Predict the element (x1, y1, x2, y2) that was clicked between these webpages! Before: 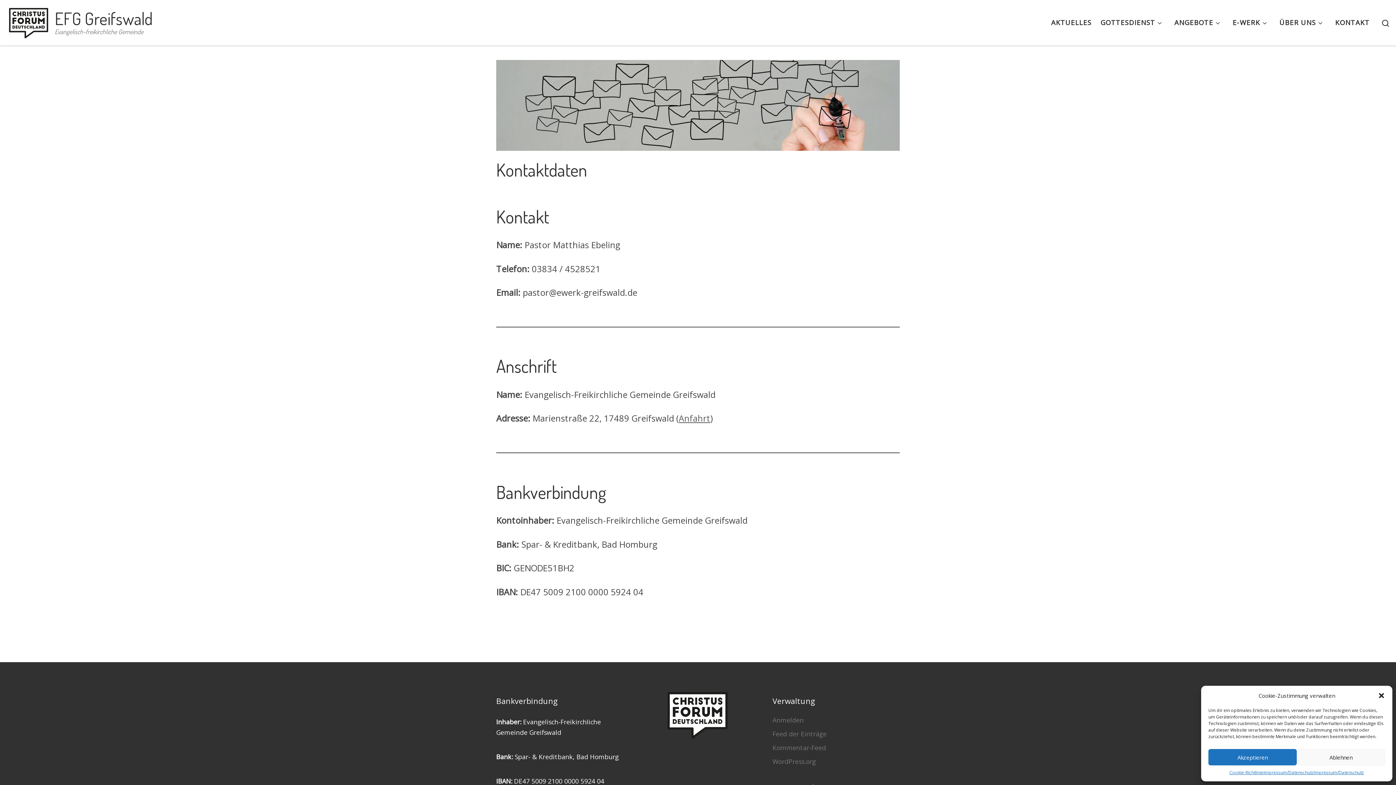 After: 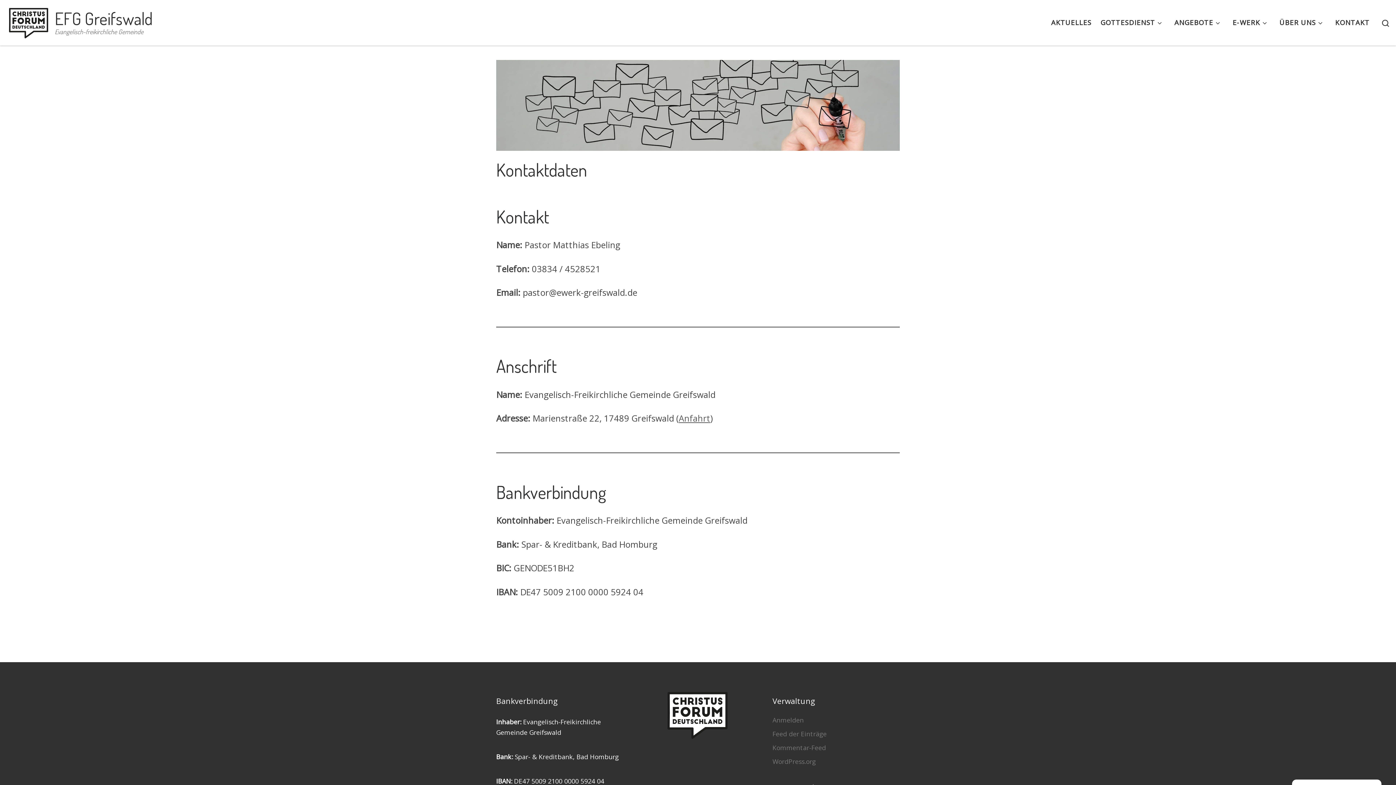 Action: label: Dialog schließen bbox: (1378, 692, 1385, 699)